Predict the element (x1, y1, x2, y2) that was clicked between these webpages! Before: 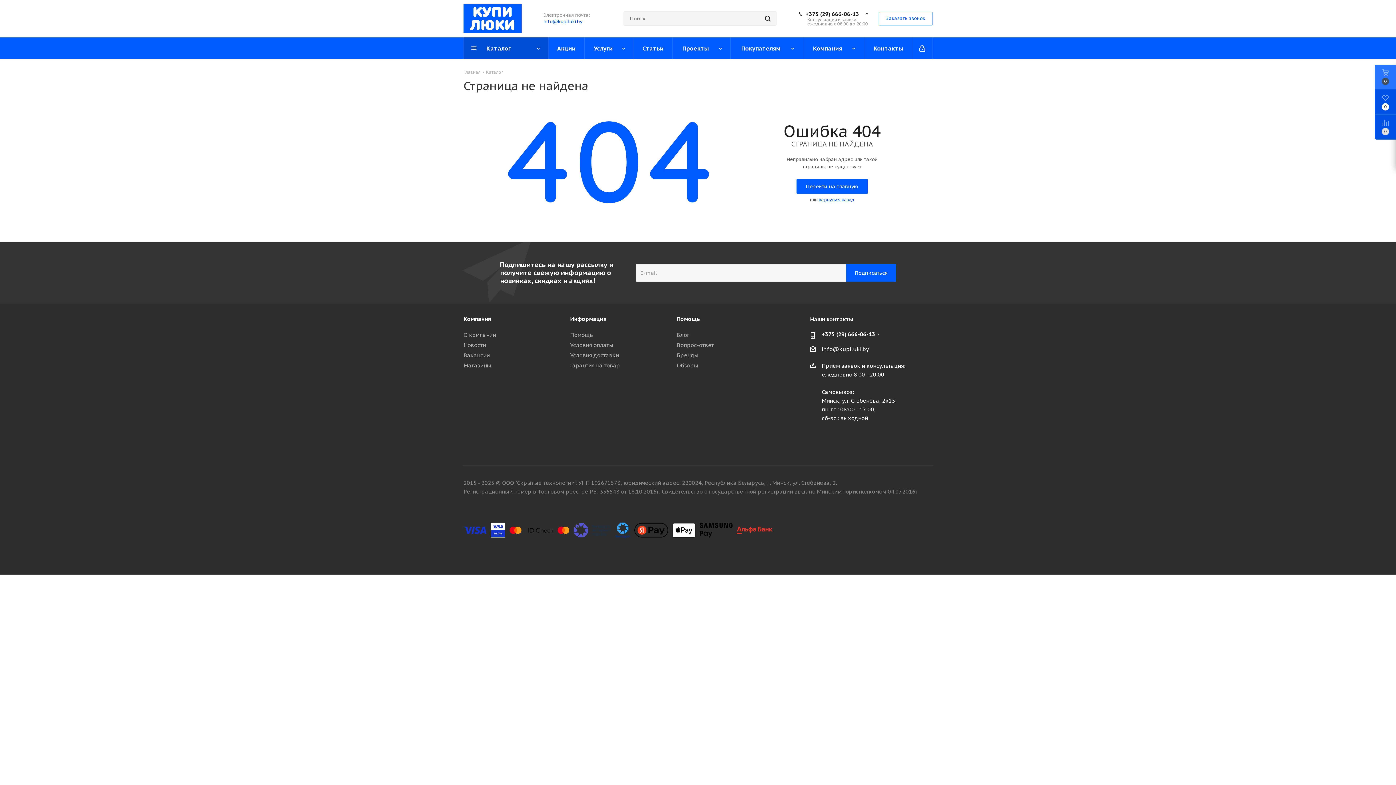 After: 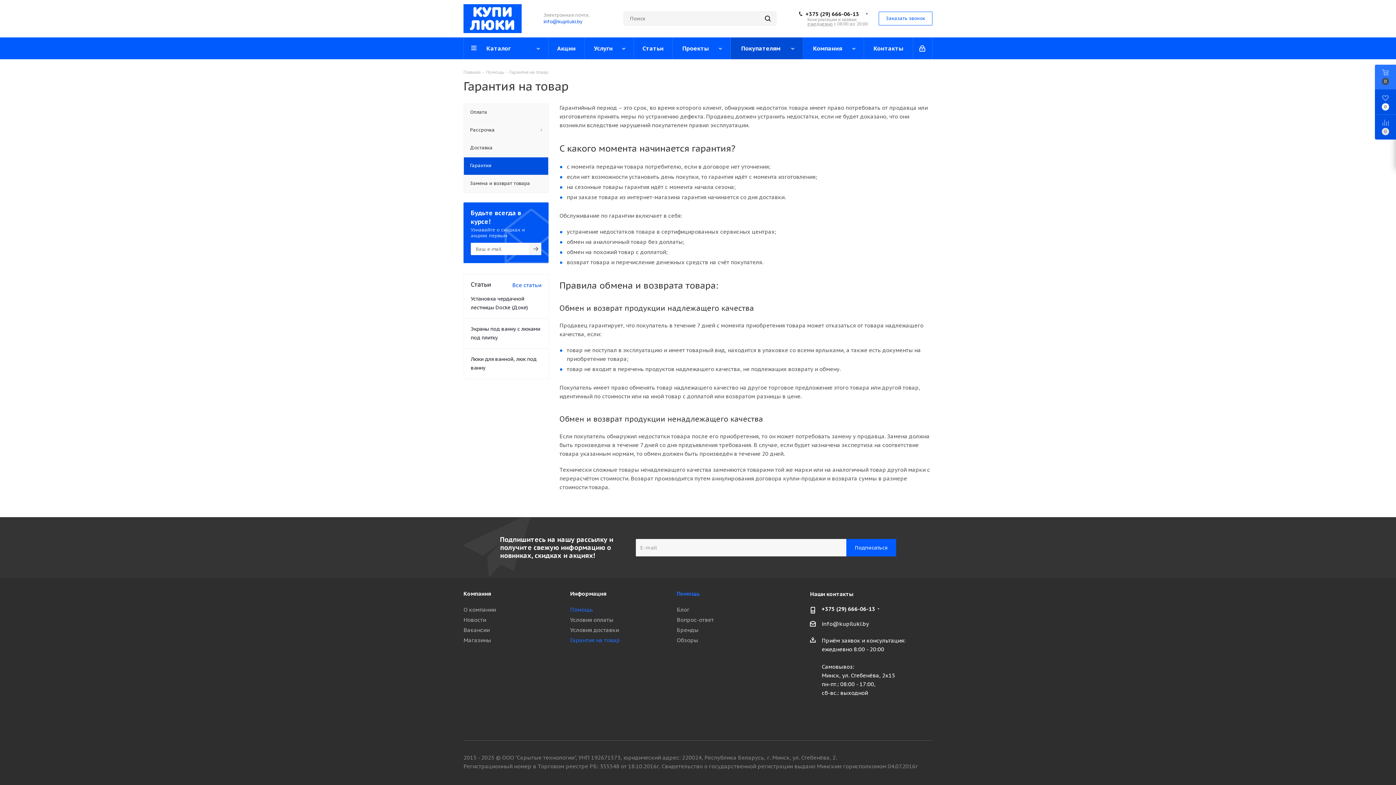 Action: label: Гарантия на товар bbox: (570, 362, 620, 369)